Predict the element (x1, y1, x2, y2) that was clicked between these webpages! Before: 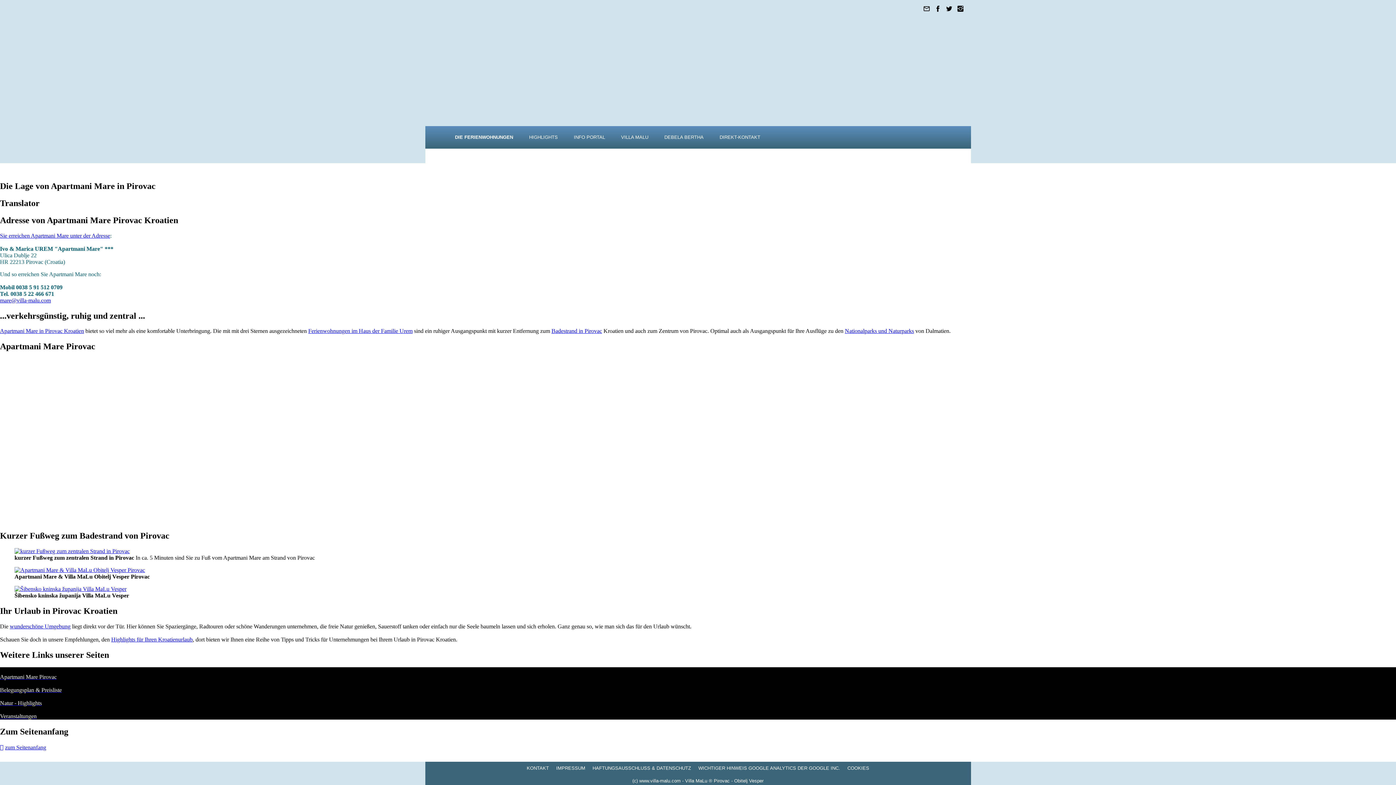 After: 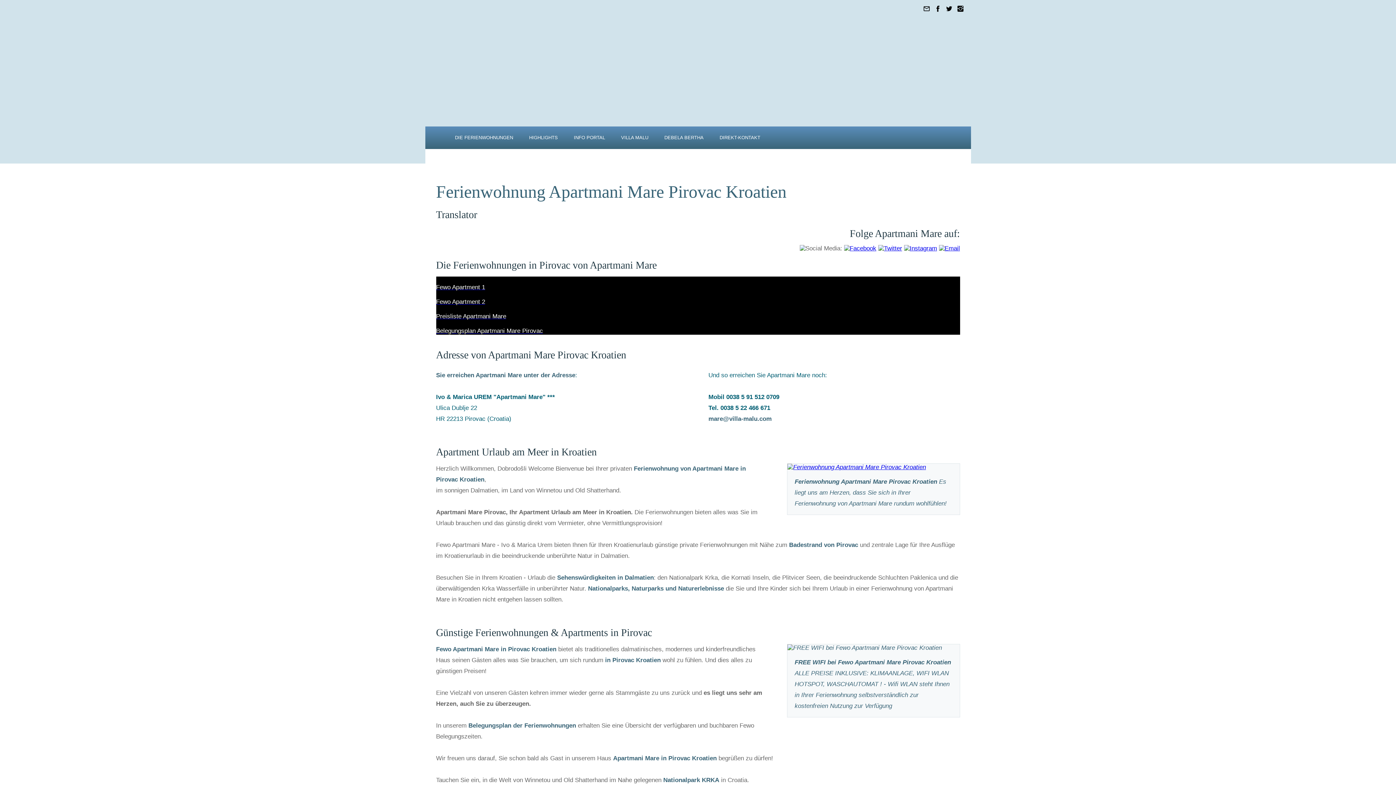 Action: bbox: (425, 126, 447, 148)